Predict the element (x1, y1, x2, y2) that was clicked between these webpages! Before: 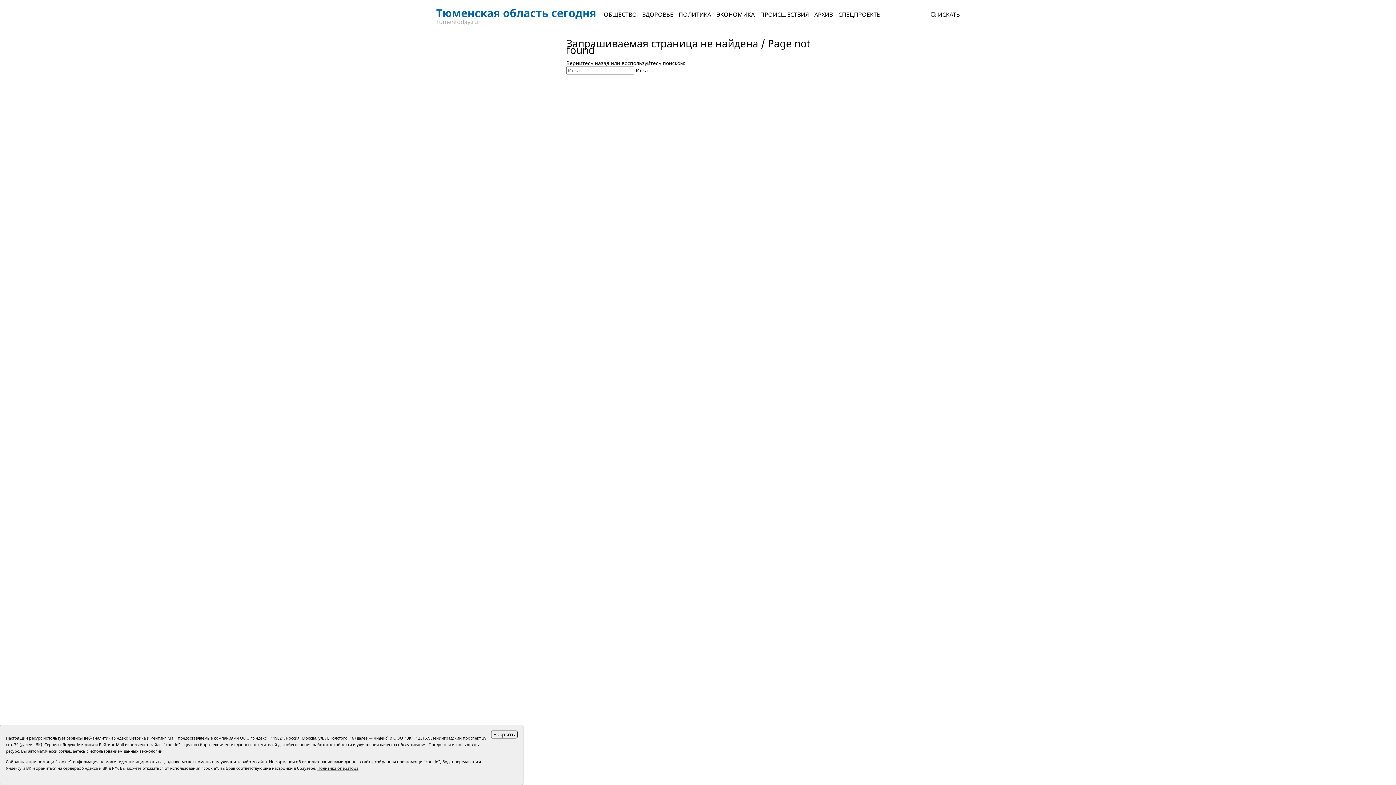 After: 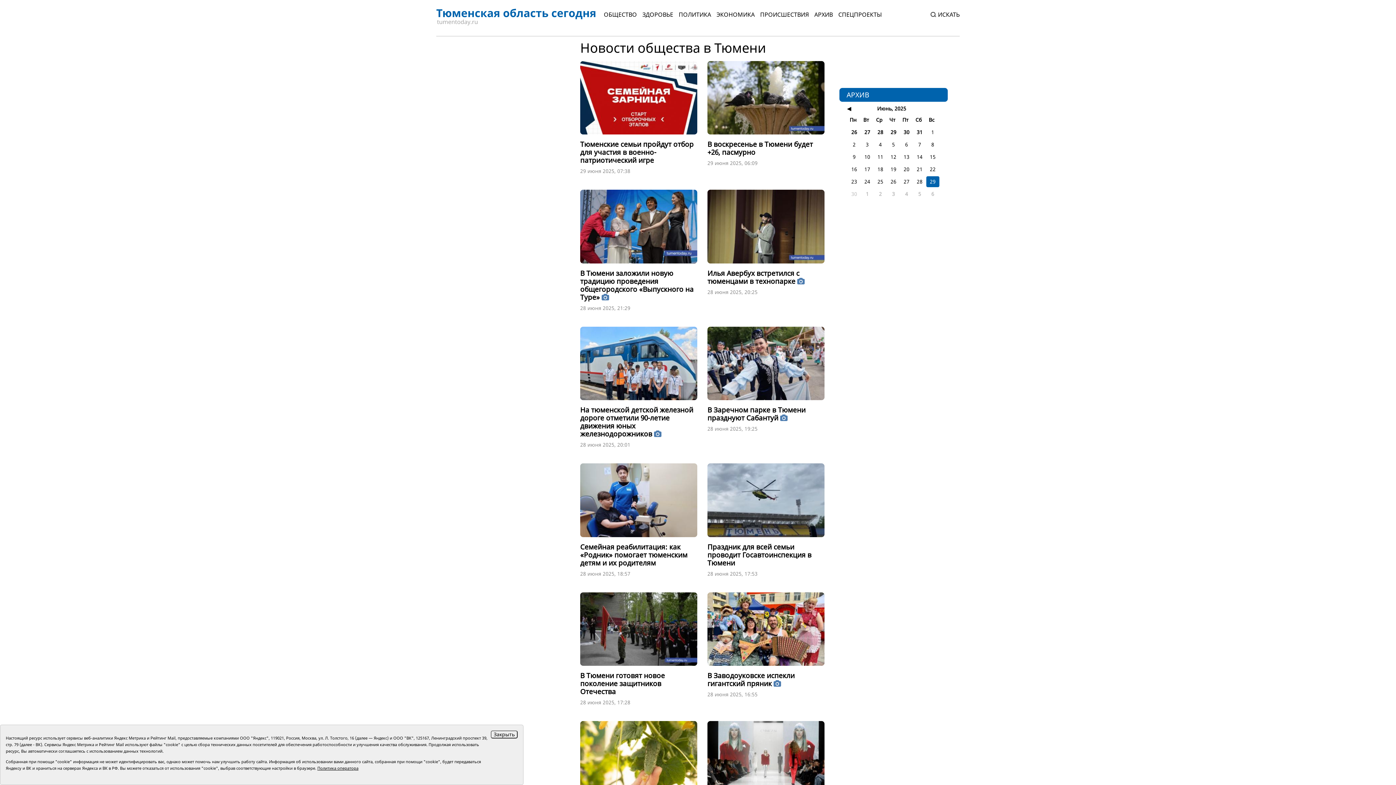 Action: bbox: (604, 10, 637, 18) label: ОБЩЕСТВО